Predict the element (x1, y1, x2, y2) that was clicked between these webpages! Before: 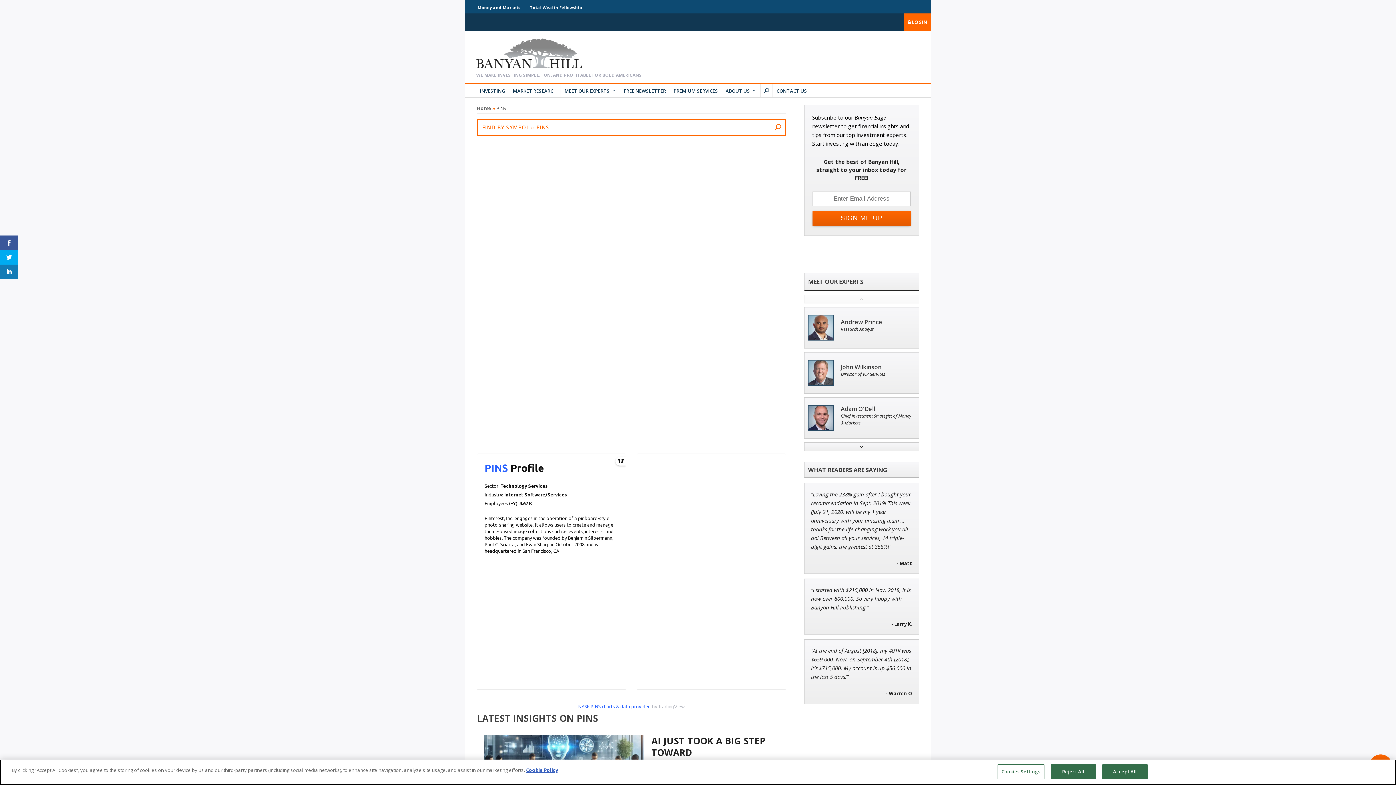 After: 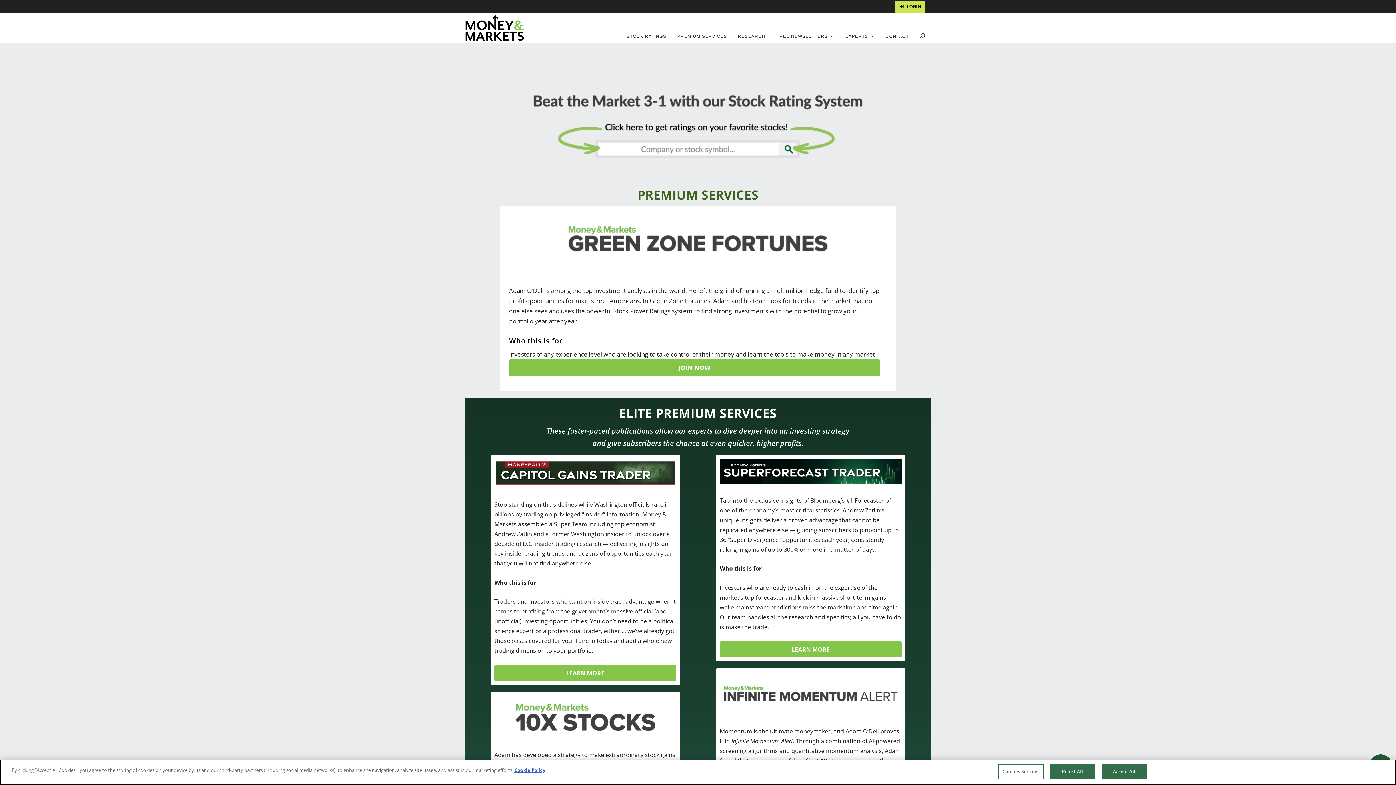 Action: bbox: (477, 4, 520, 10) label: Money and Markets